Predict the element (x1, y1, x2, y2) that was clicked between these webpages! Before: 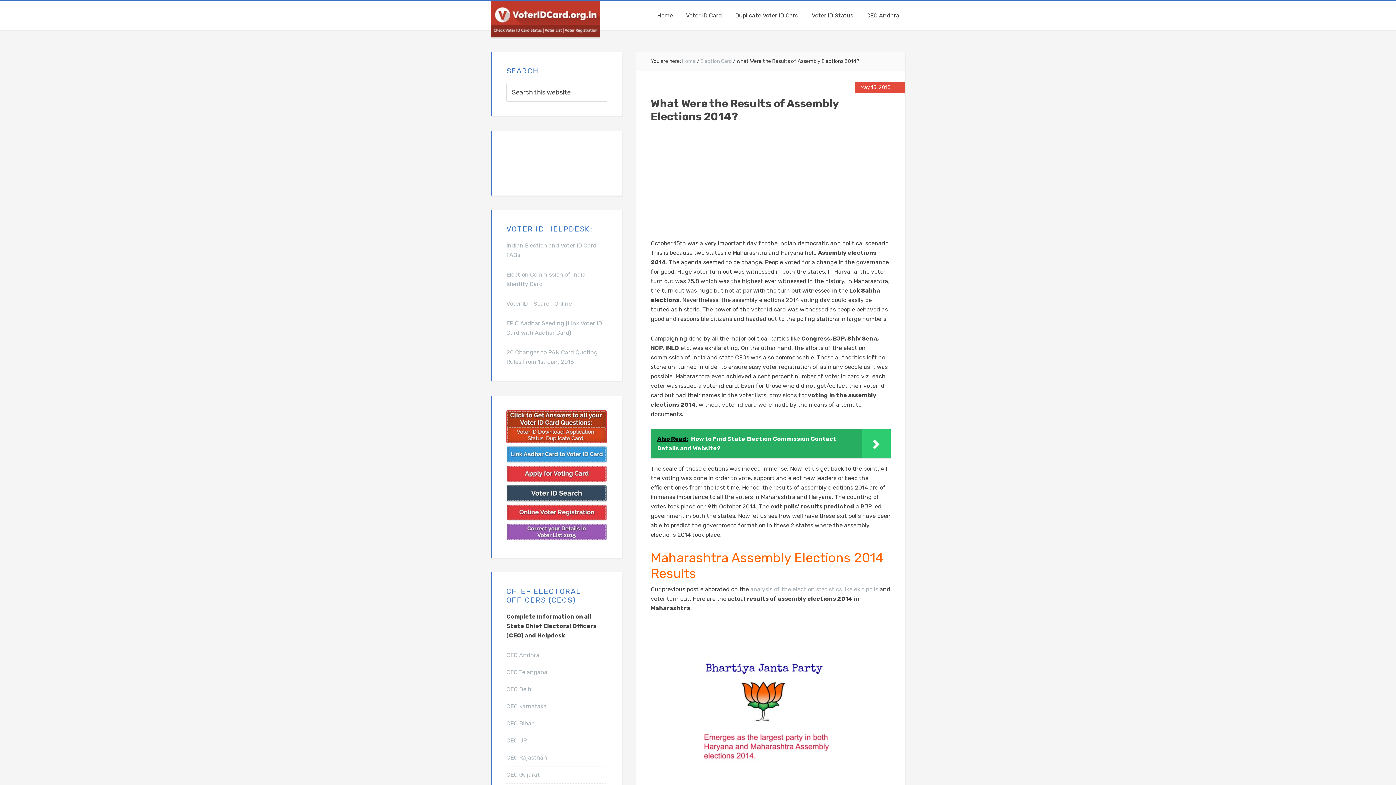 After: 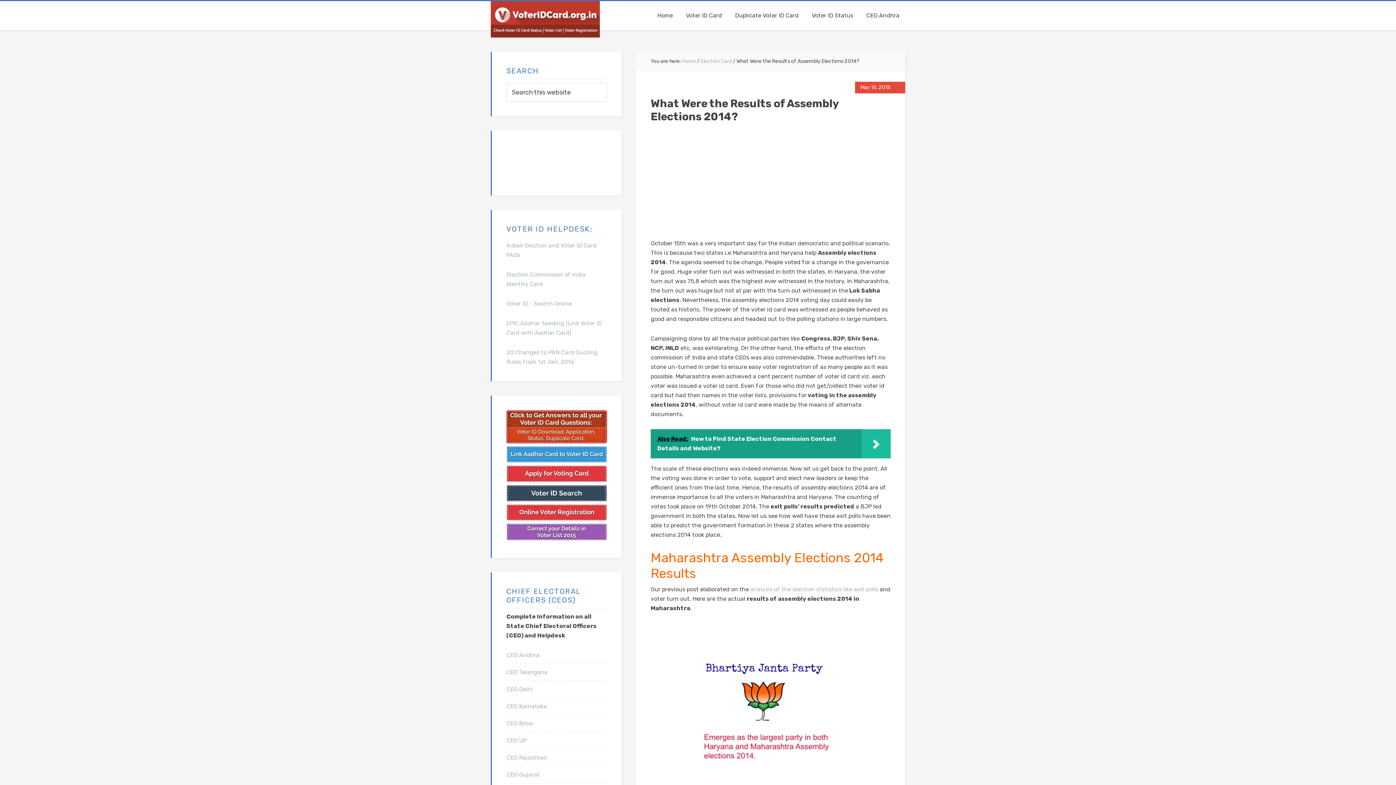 Action: bbox: (650, 429, 890, 458) label: Also Read:  How to Find State Election Commission Contact Details and Website?